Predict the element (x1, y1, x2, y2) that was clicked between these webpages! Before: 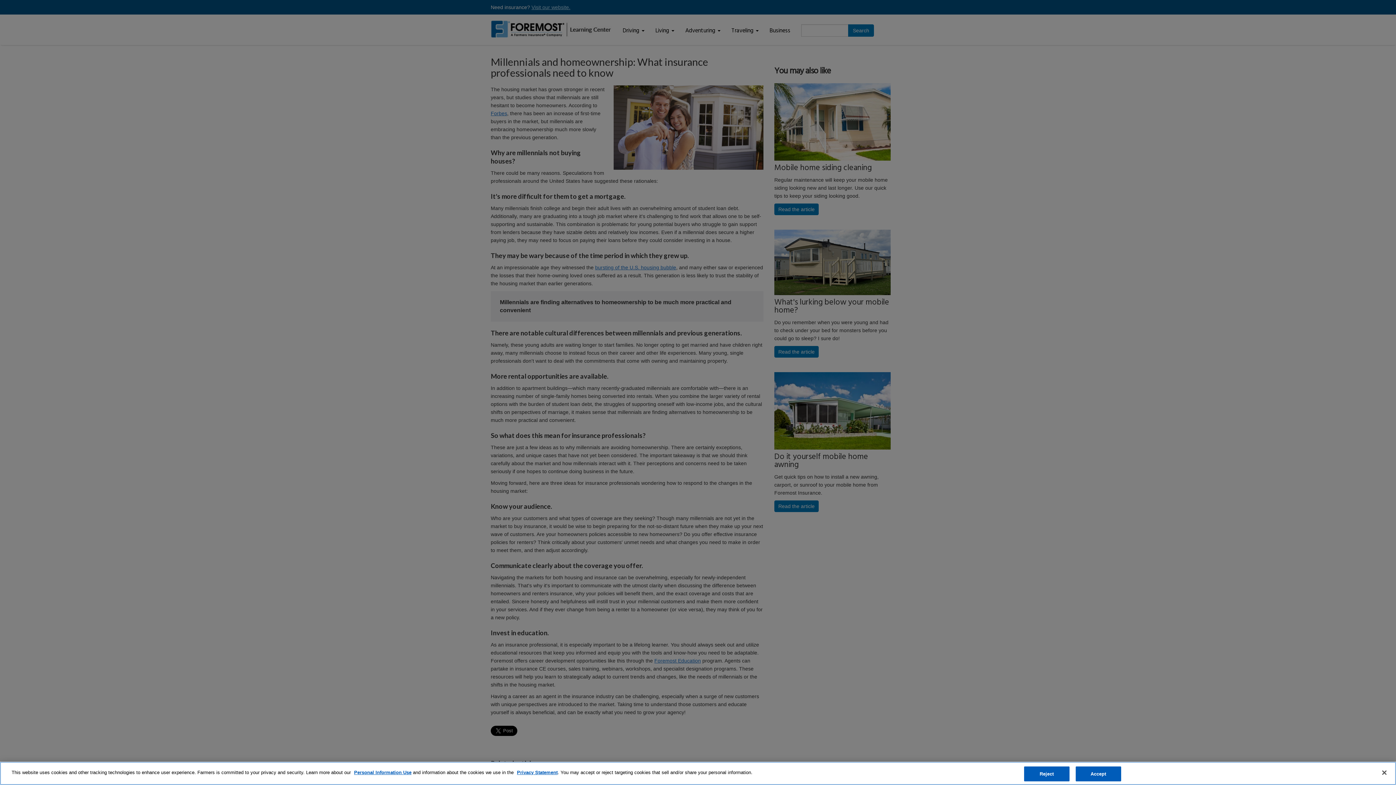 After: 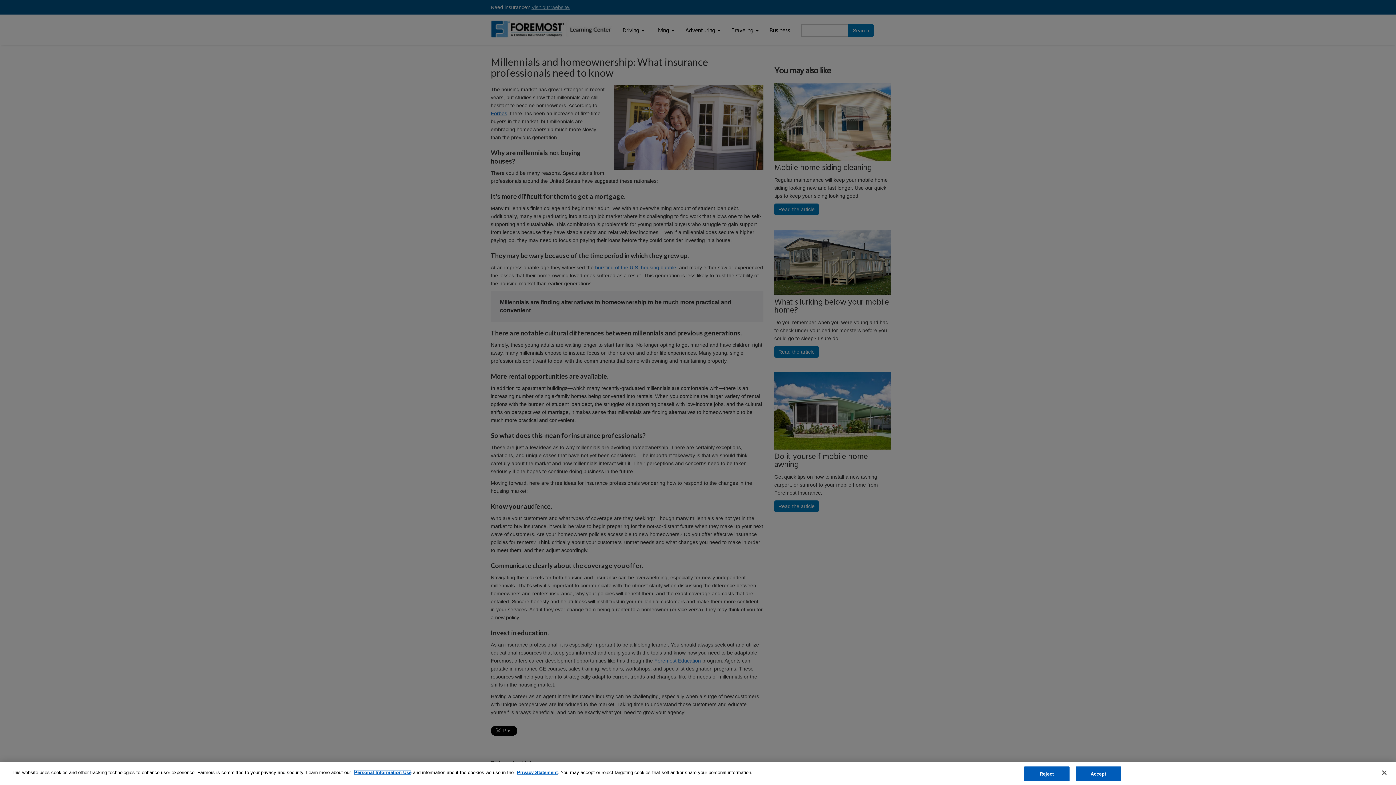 Action: label: Personal Information Use bbox: (354, 770, 411, 775)